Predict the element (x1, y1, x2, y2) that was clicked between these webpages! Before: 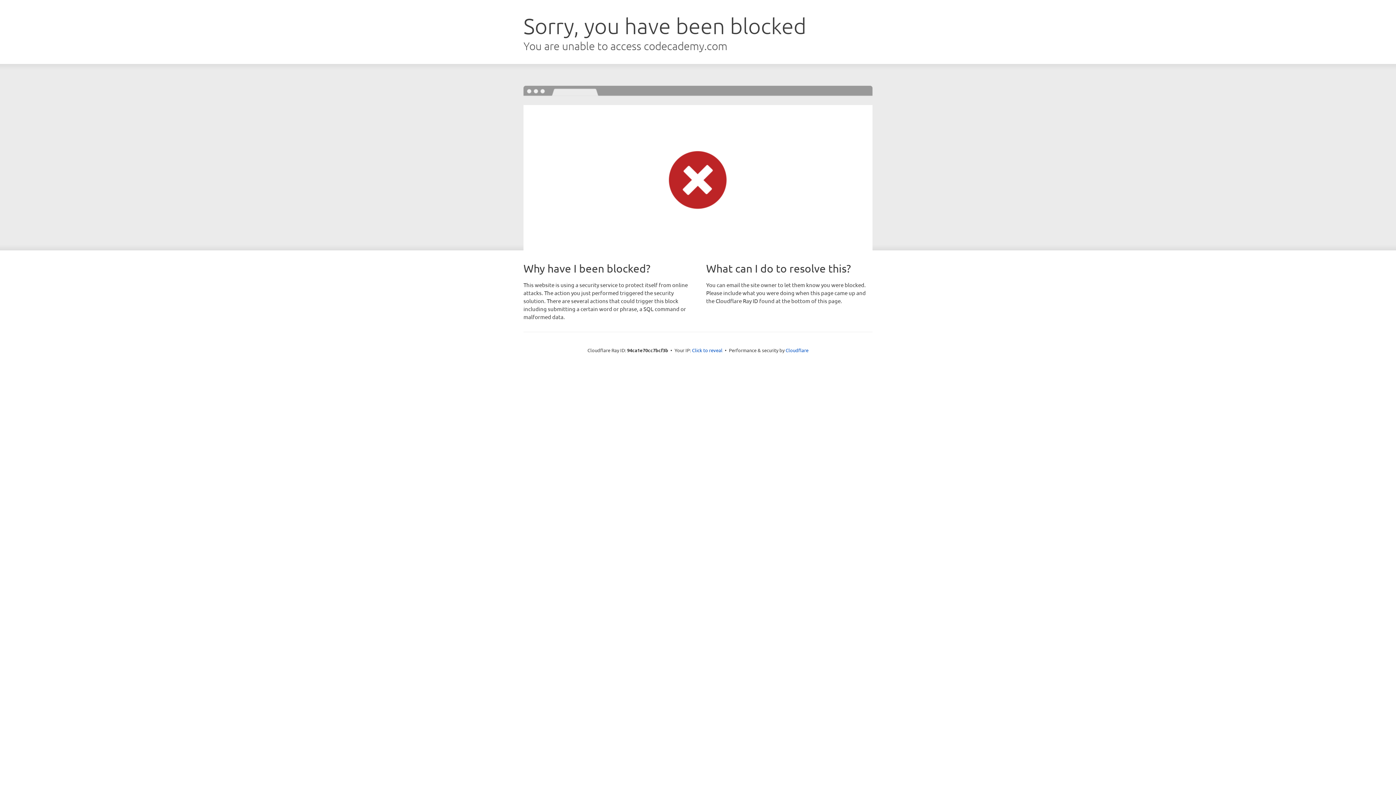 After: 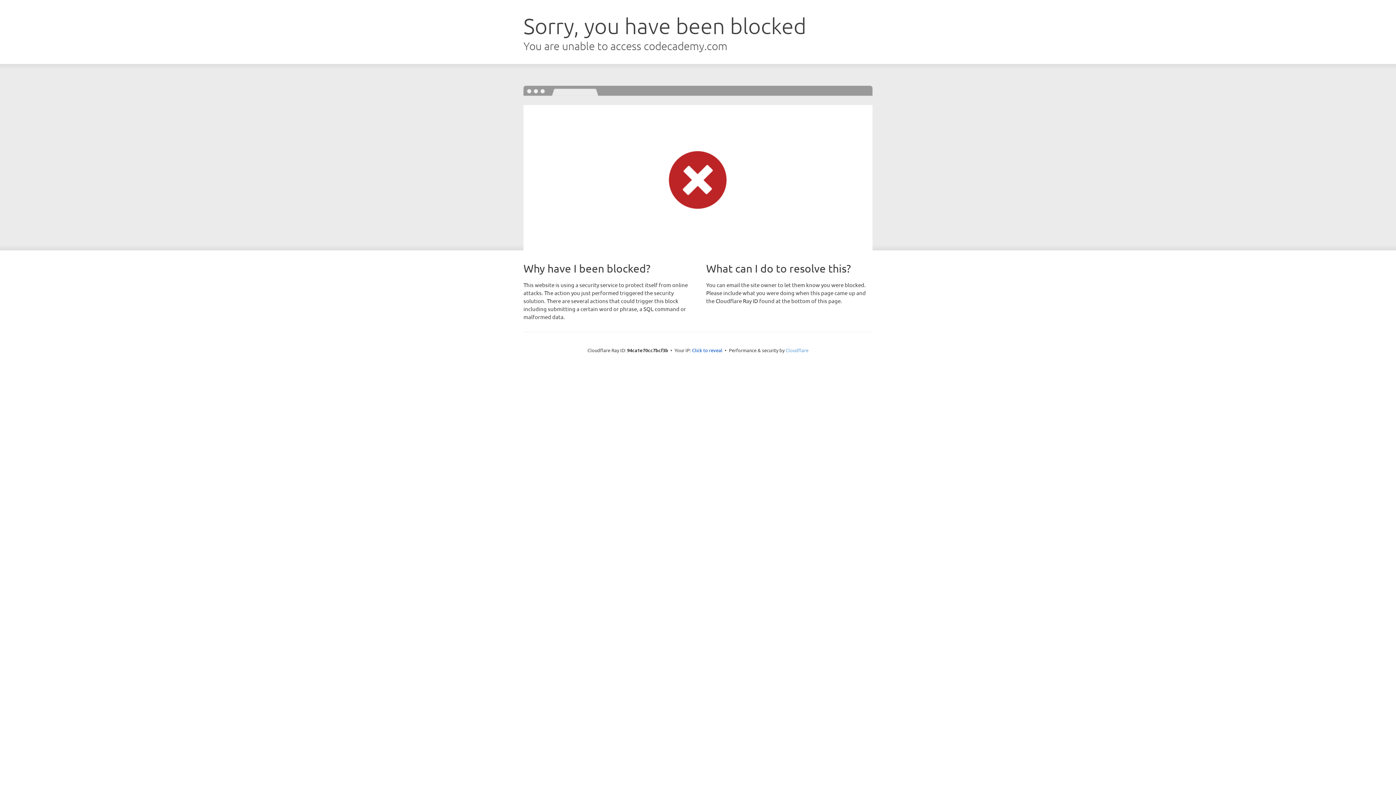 Action: bbox: (785, 347, 808, 353) label: Cloudflare